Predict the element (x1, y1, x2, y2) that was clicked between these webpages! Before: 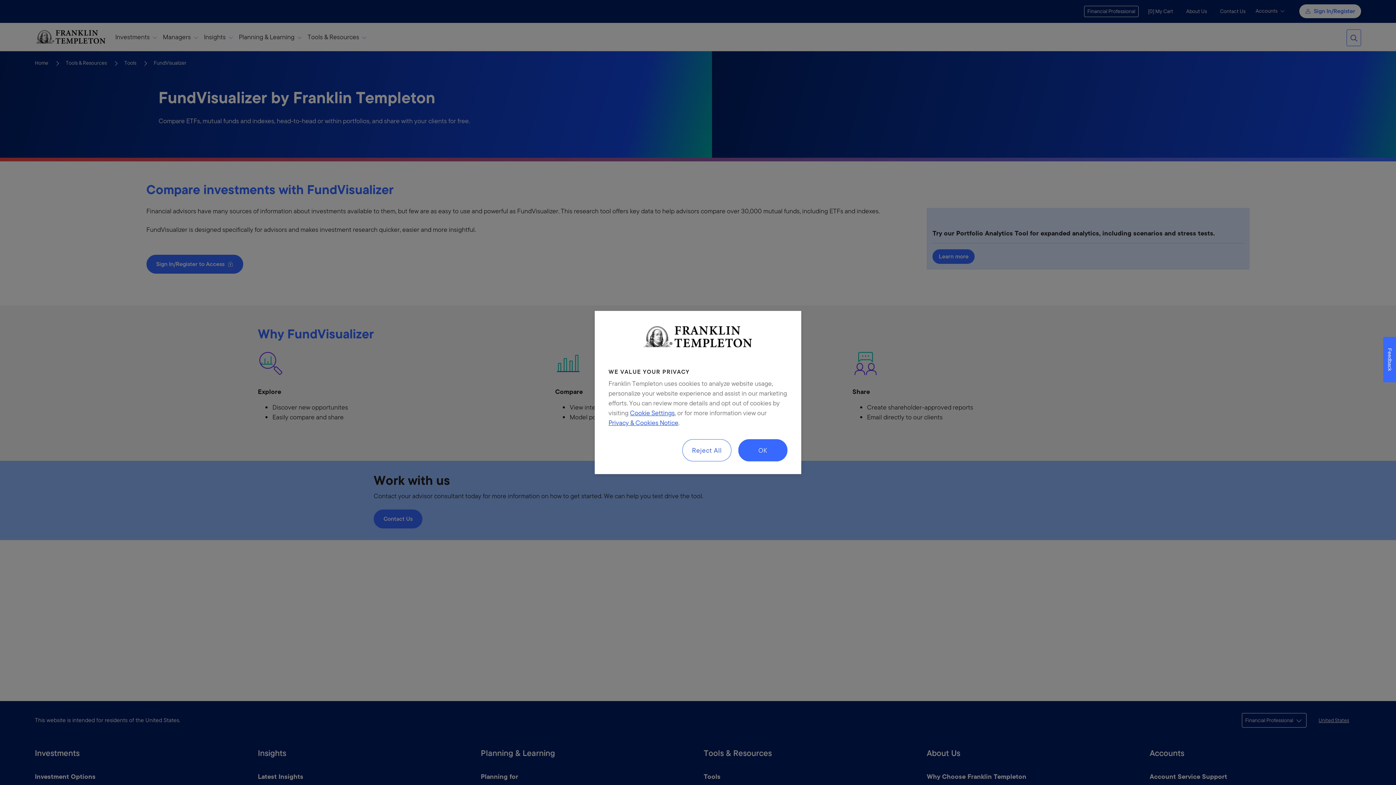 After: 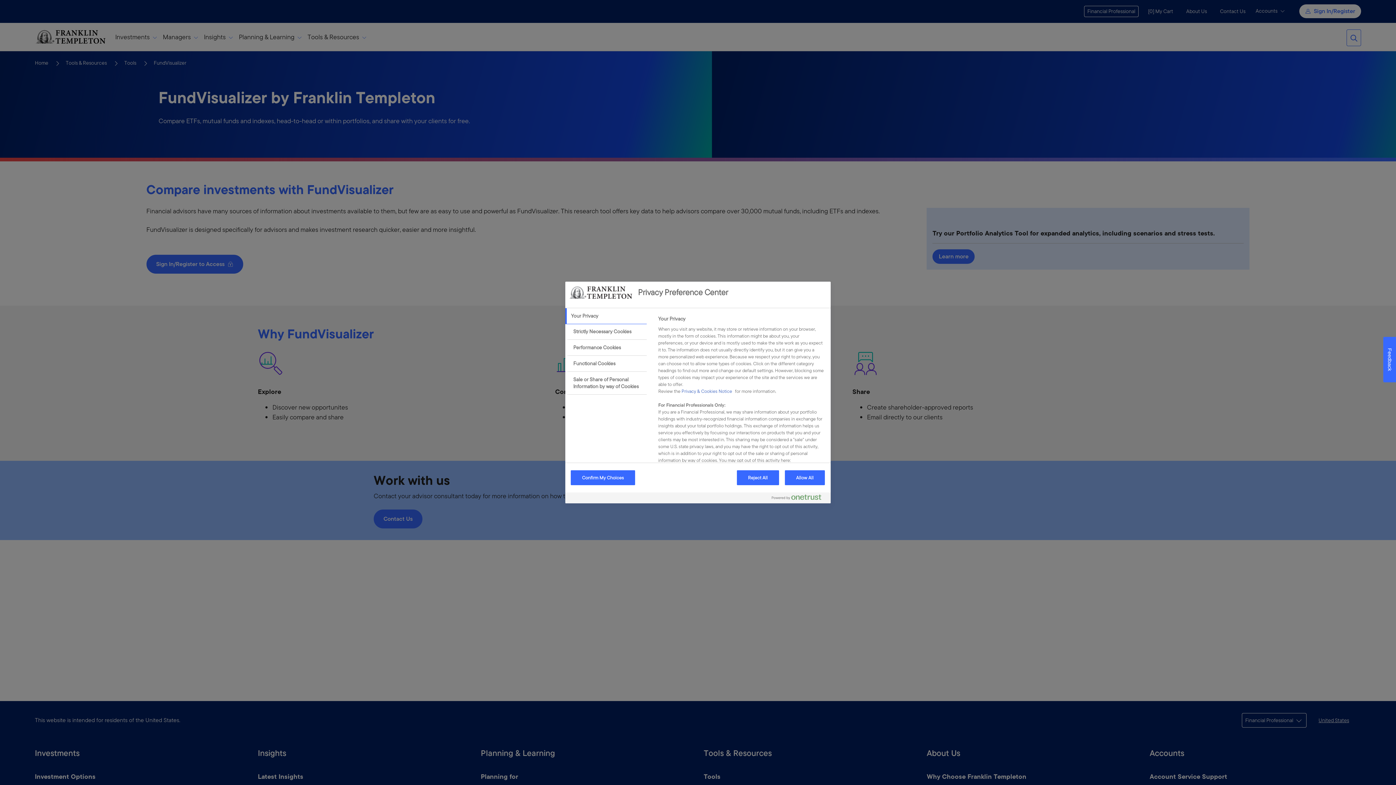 Action: bbox: (630, 408, 674, 418) label: Cookie Settings